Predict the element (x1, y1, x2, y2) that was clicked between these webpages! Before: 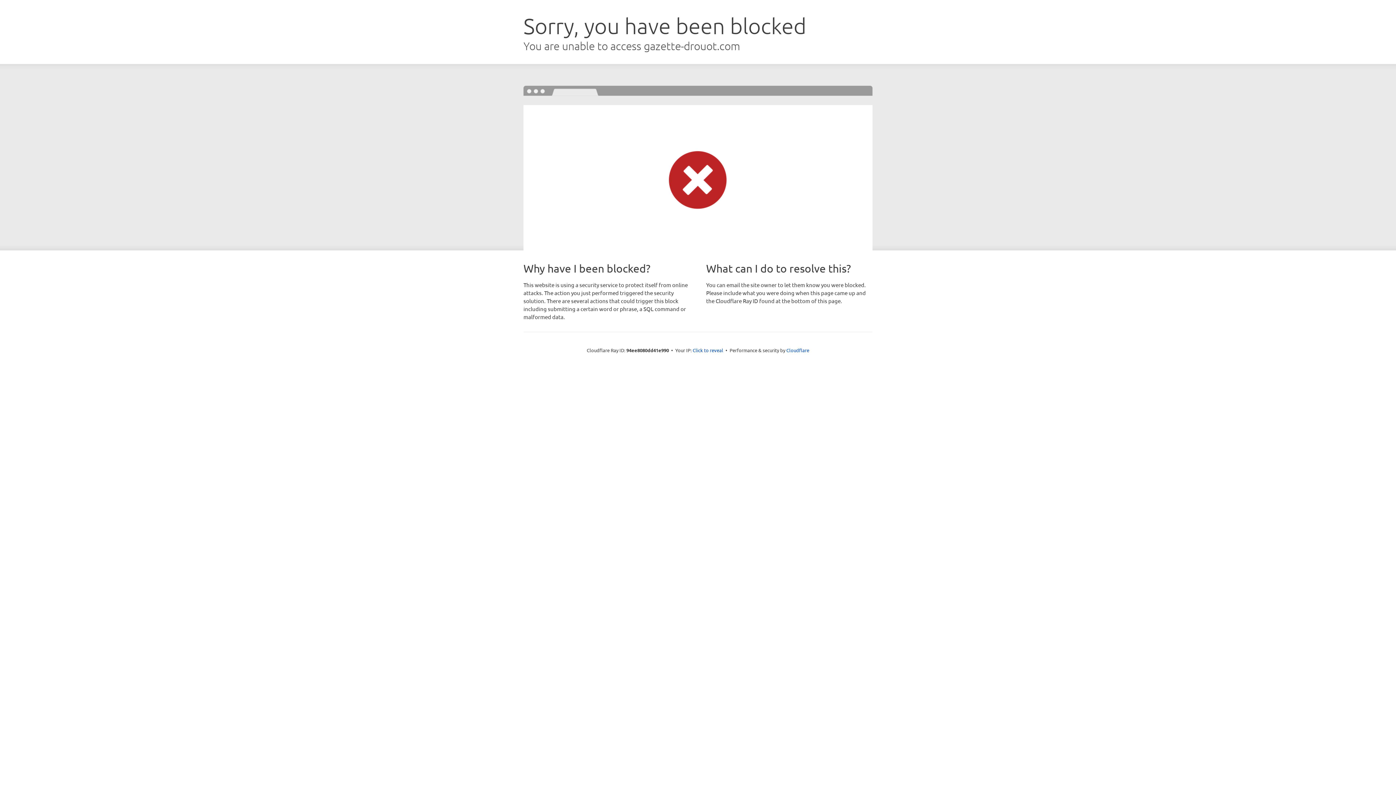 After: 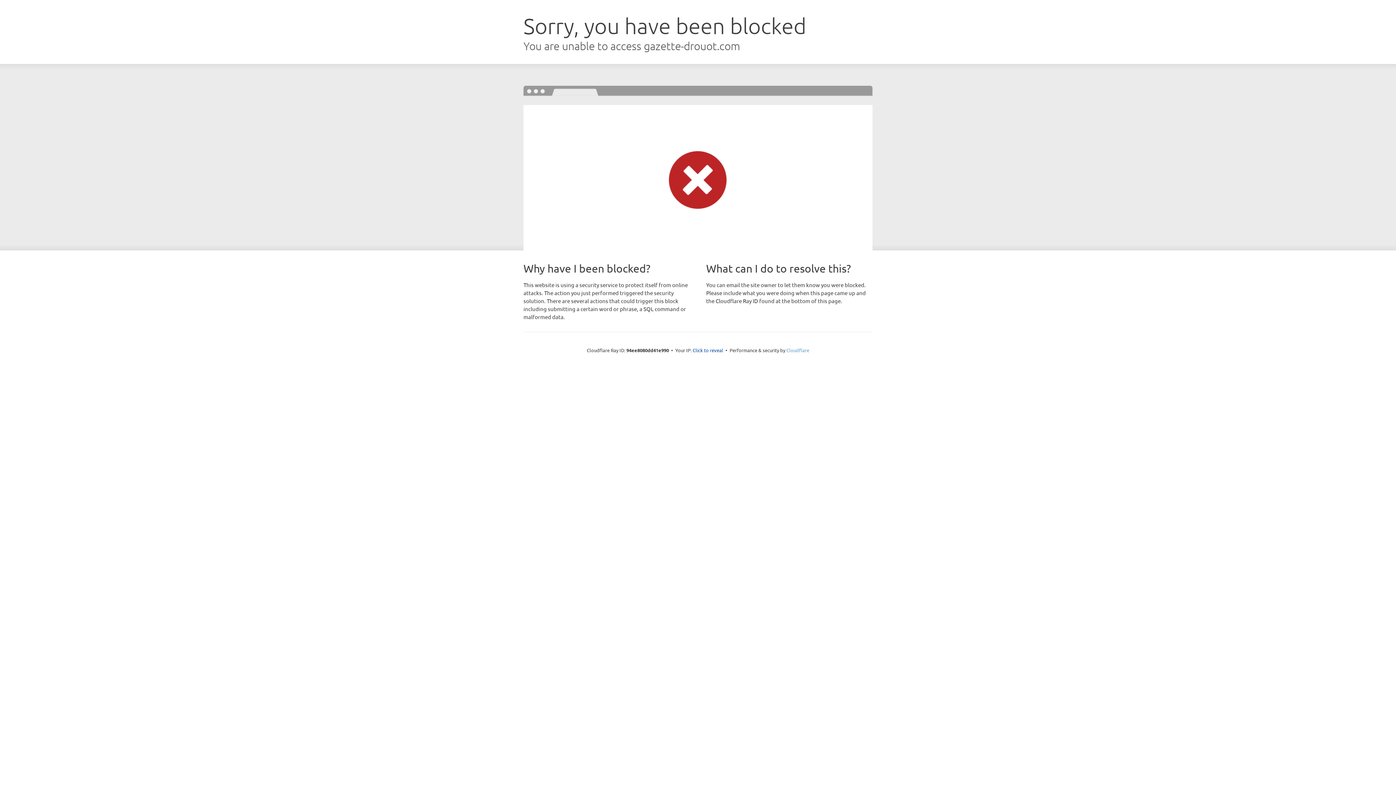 Action: bbox: (786, 347, 809, 353) label: Cloudflare